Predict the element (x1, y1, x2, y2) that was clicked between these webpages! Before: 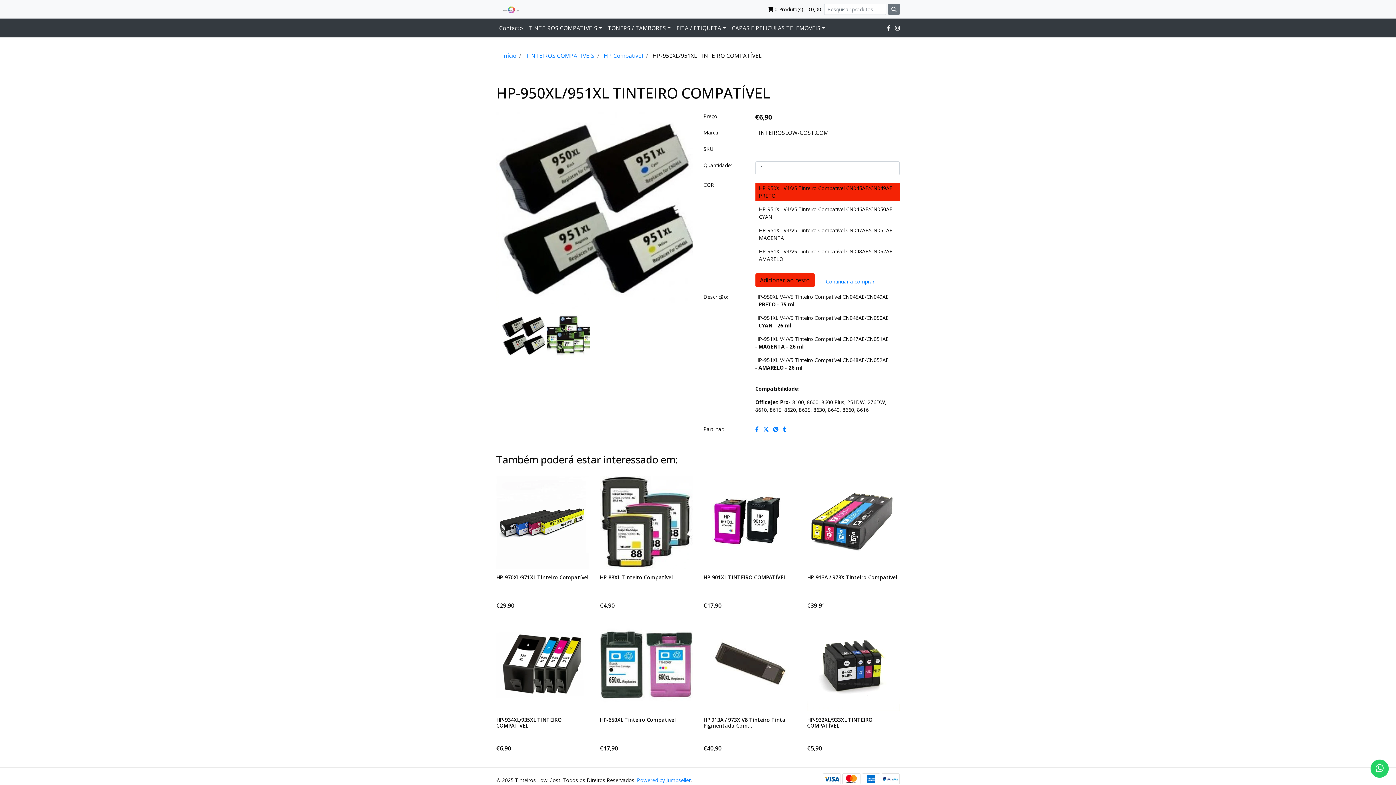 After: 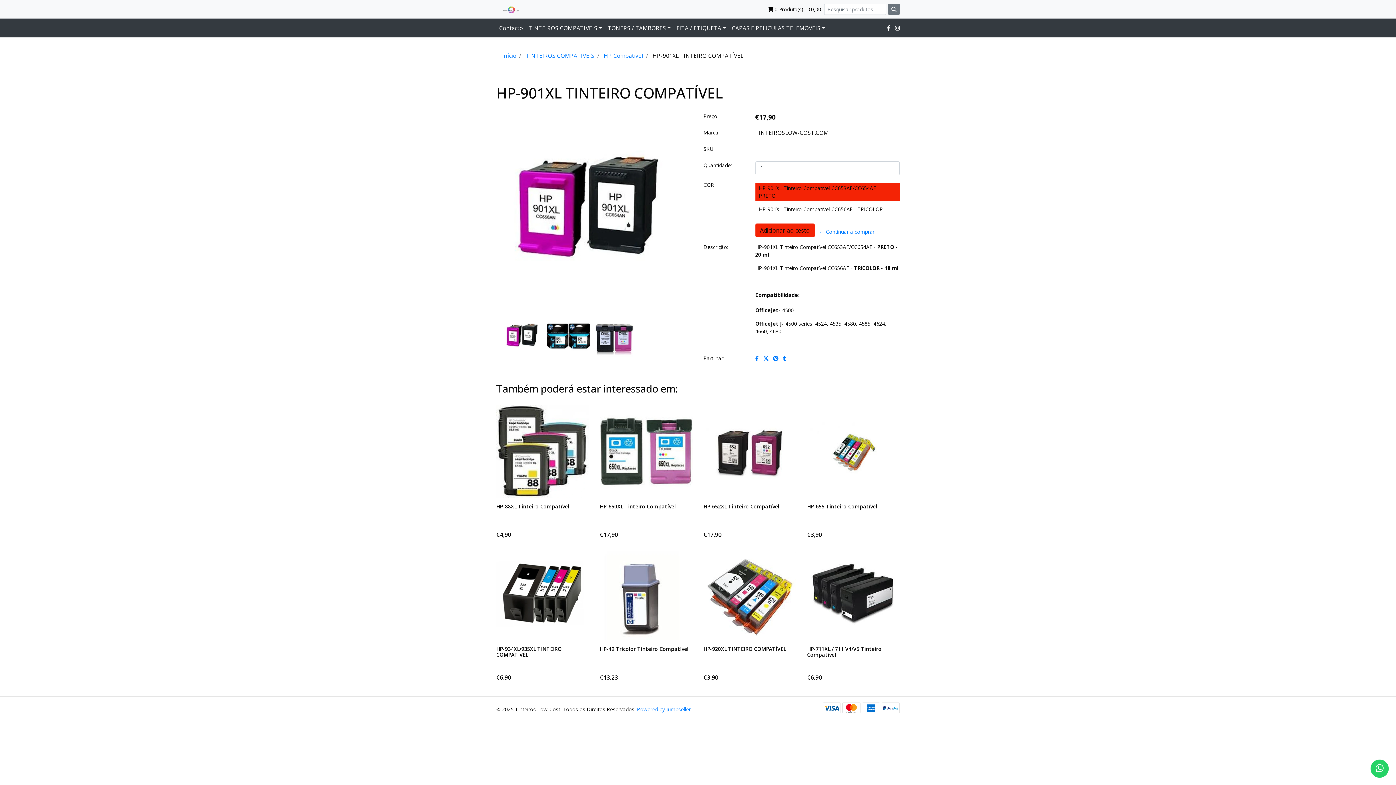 Action: bbox: (703, 574, 786, 581) label: HP-901XL TINTEIRO COMPATÍVEL